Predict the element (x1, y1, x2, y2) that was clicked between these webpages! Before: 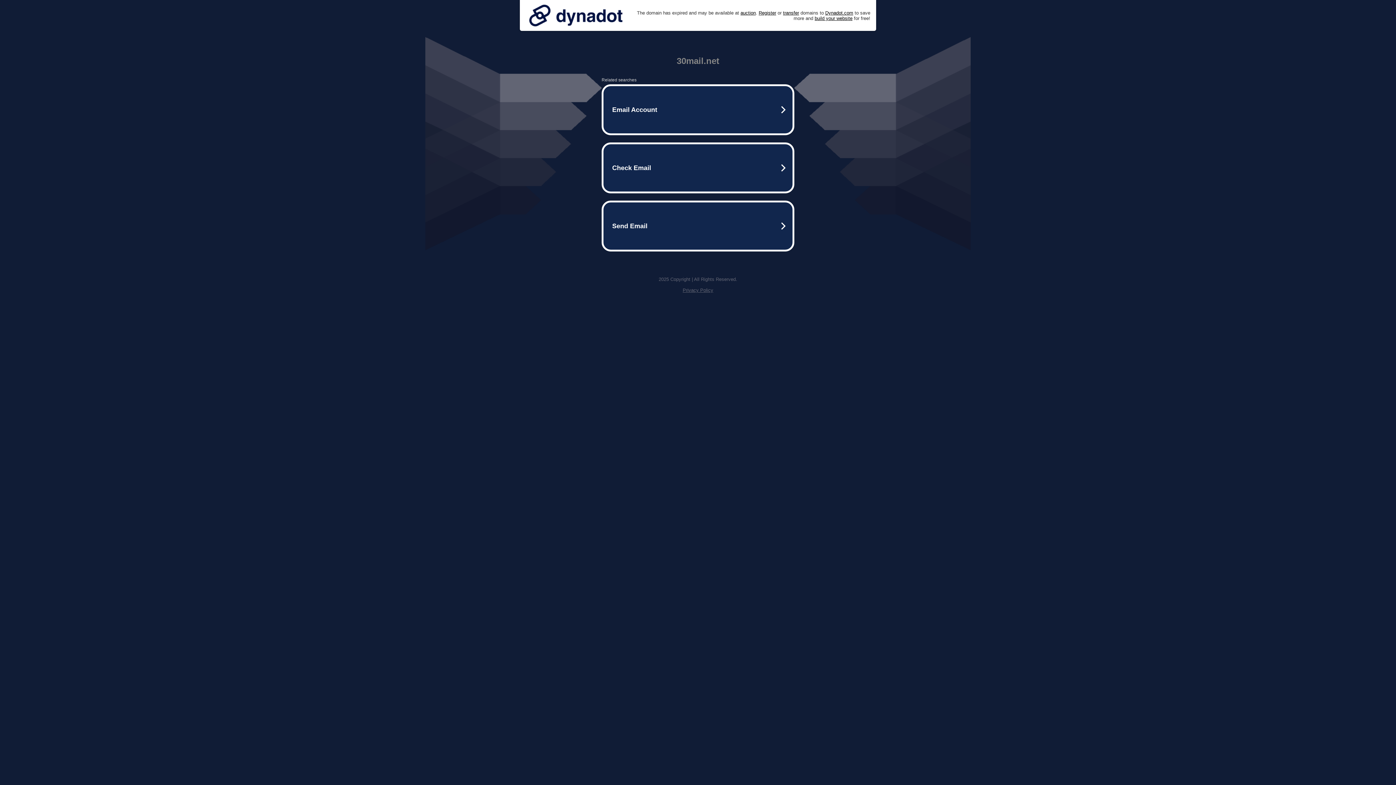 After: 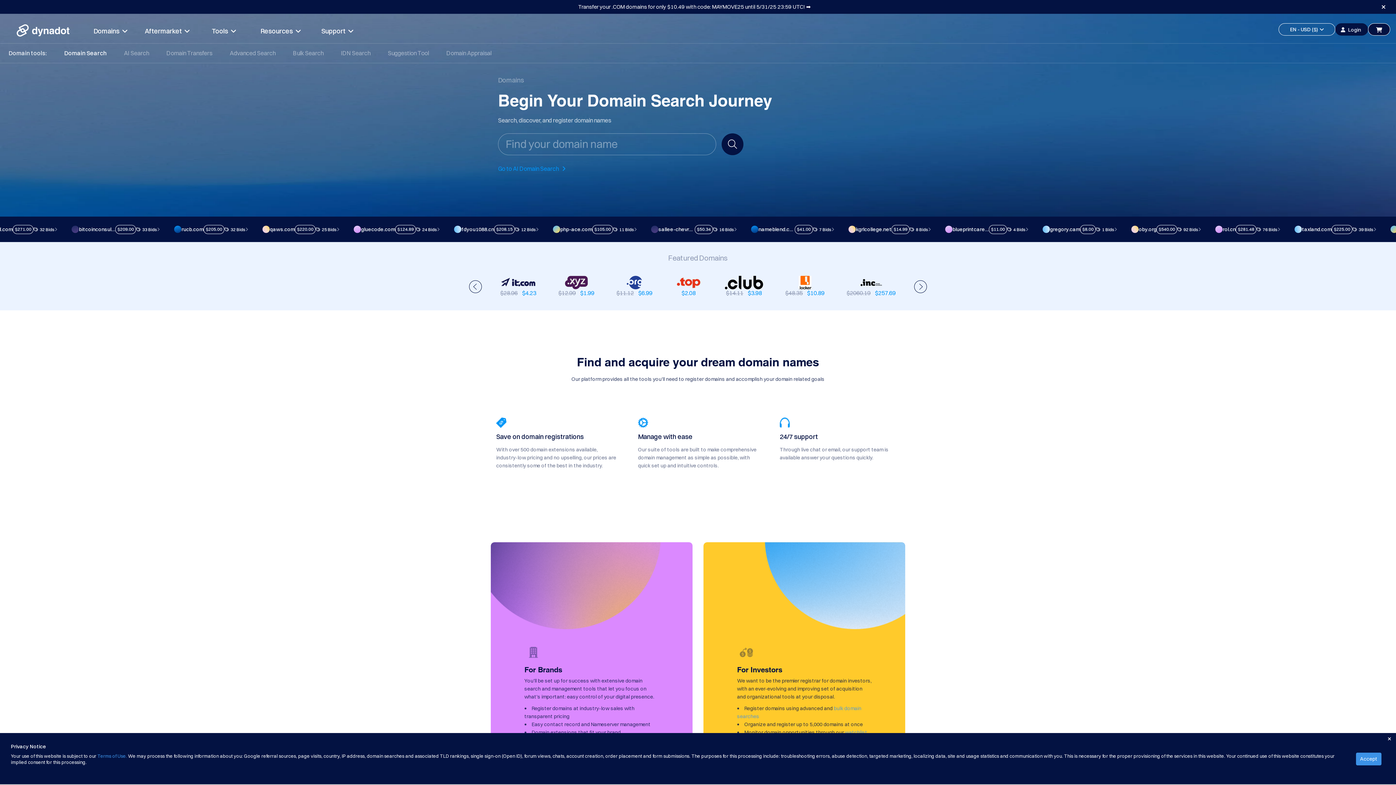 Action: label: Register bbox: (758, 10, 776, 15)